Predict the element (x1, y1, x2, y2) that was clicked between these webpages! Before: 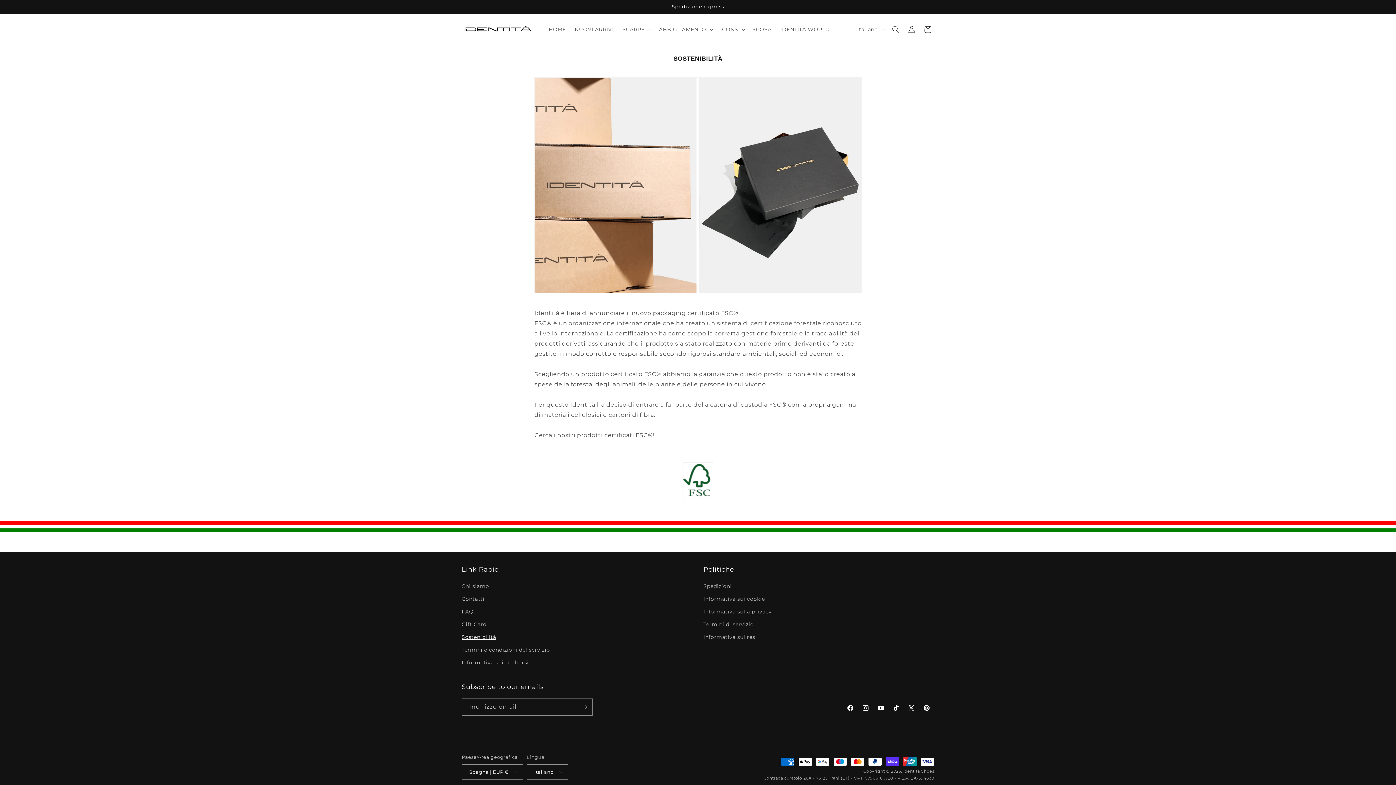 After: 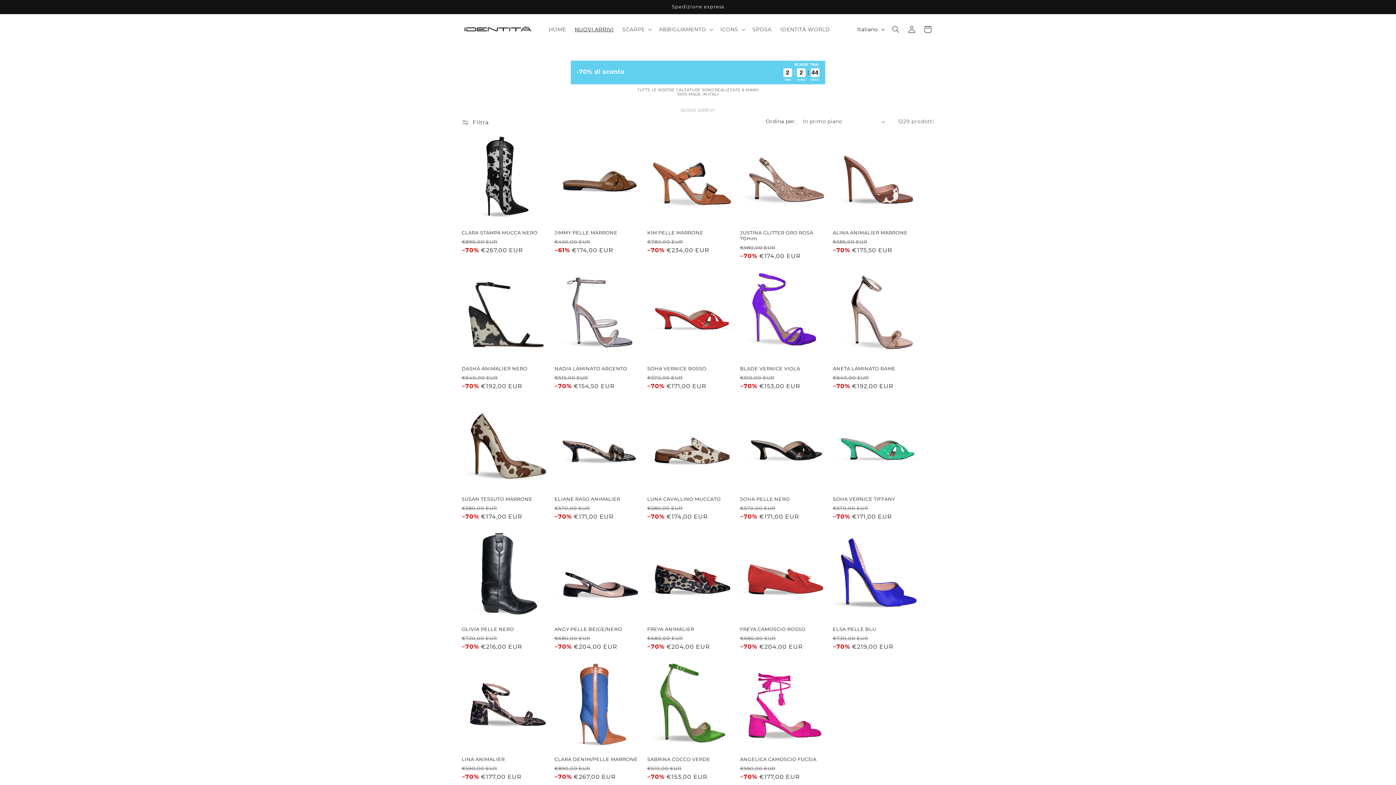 Action: label: NUOVI ARRIVI bbox: (570, 21, 618, 37)